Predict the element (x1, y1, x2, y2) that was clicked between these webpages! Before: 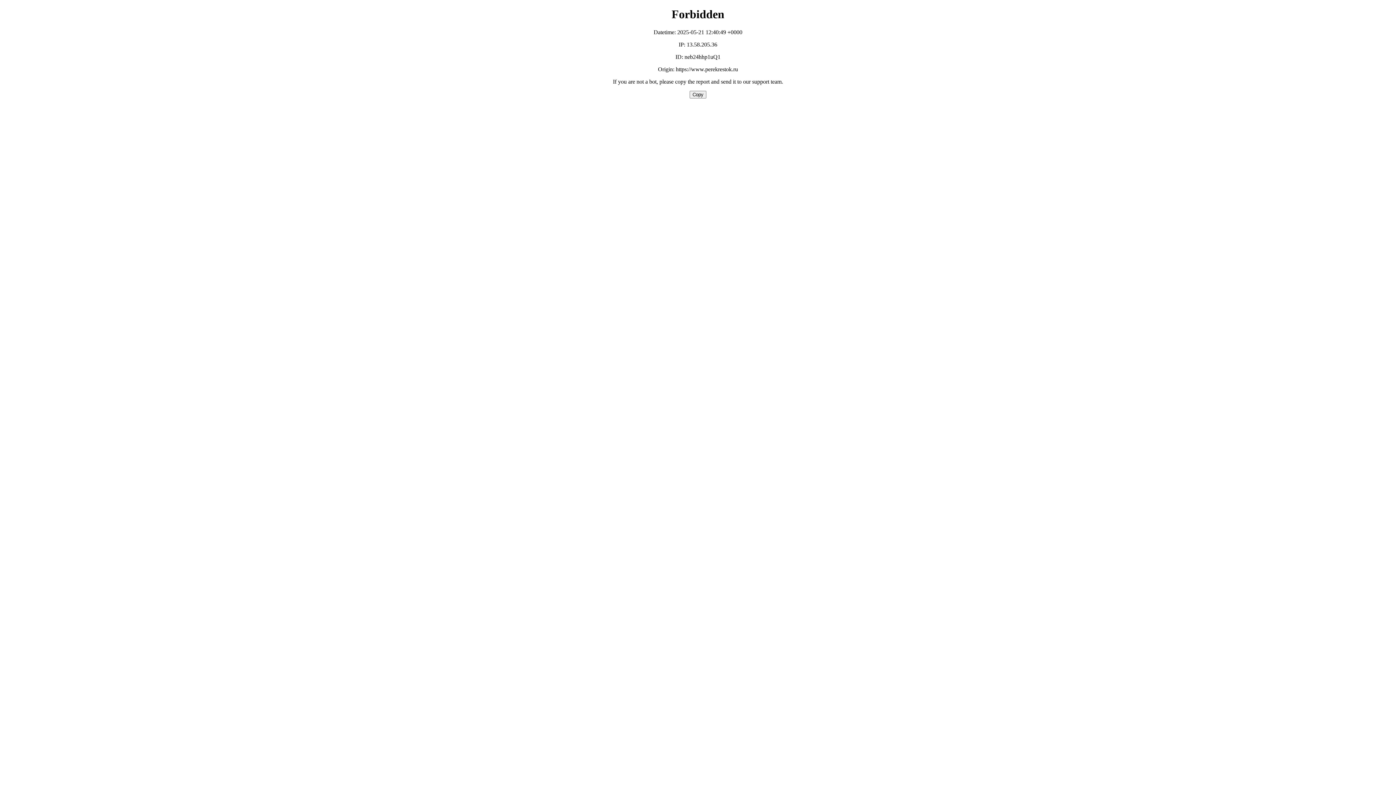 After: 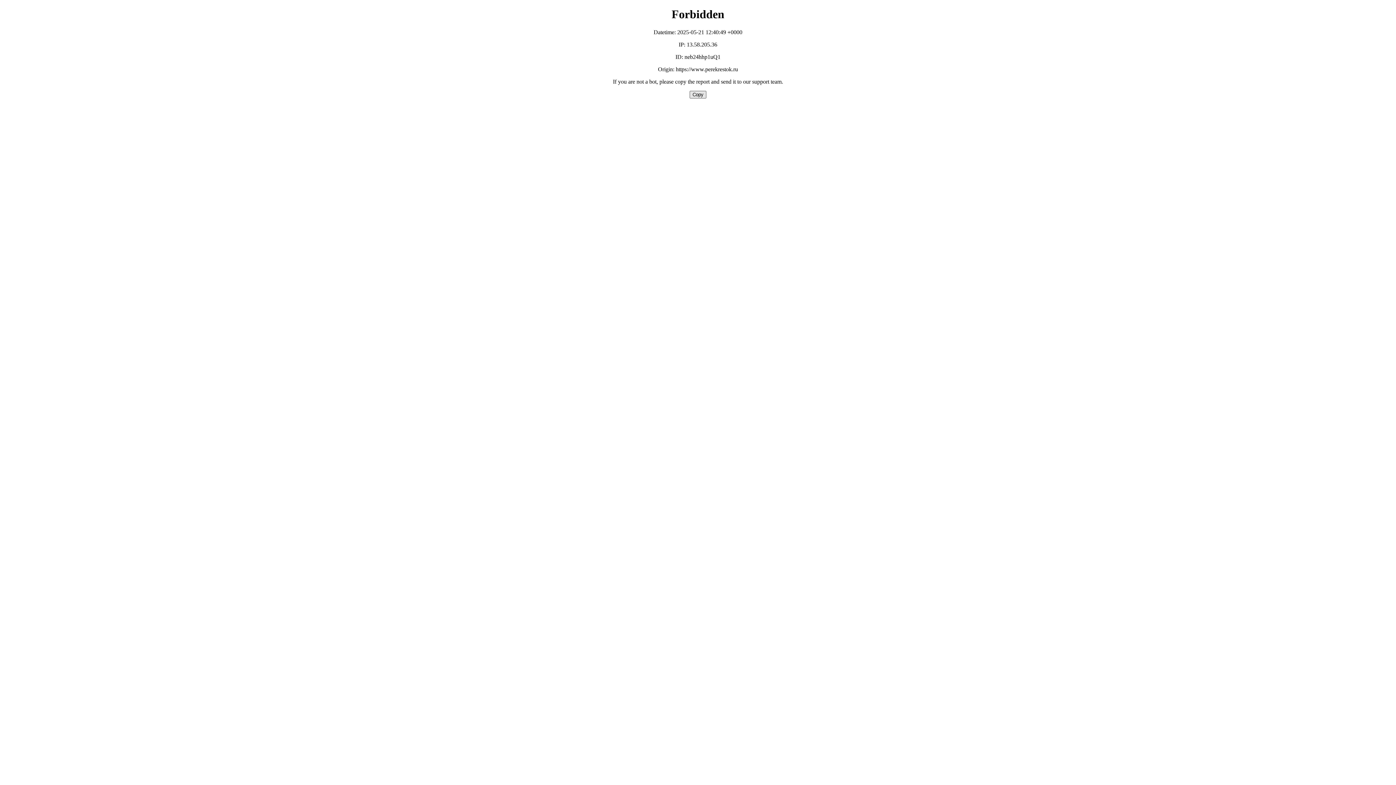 Action: bbox: (689, 90, 706, 98) label: Copy